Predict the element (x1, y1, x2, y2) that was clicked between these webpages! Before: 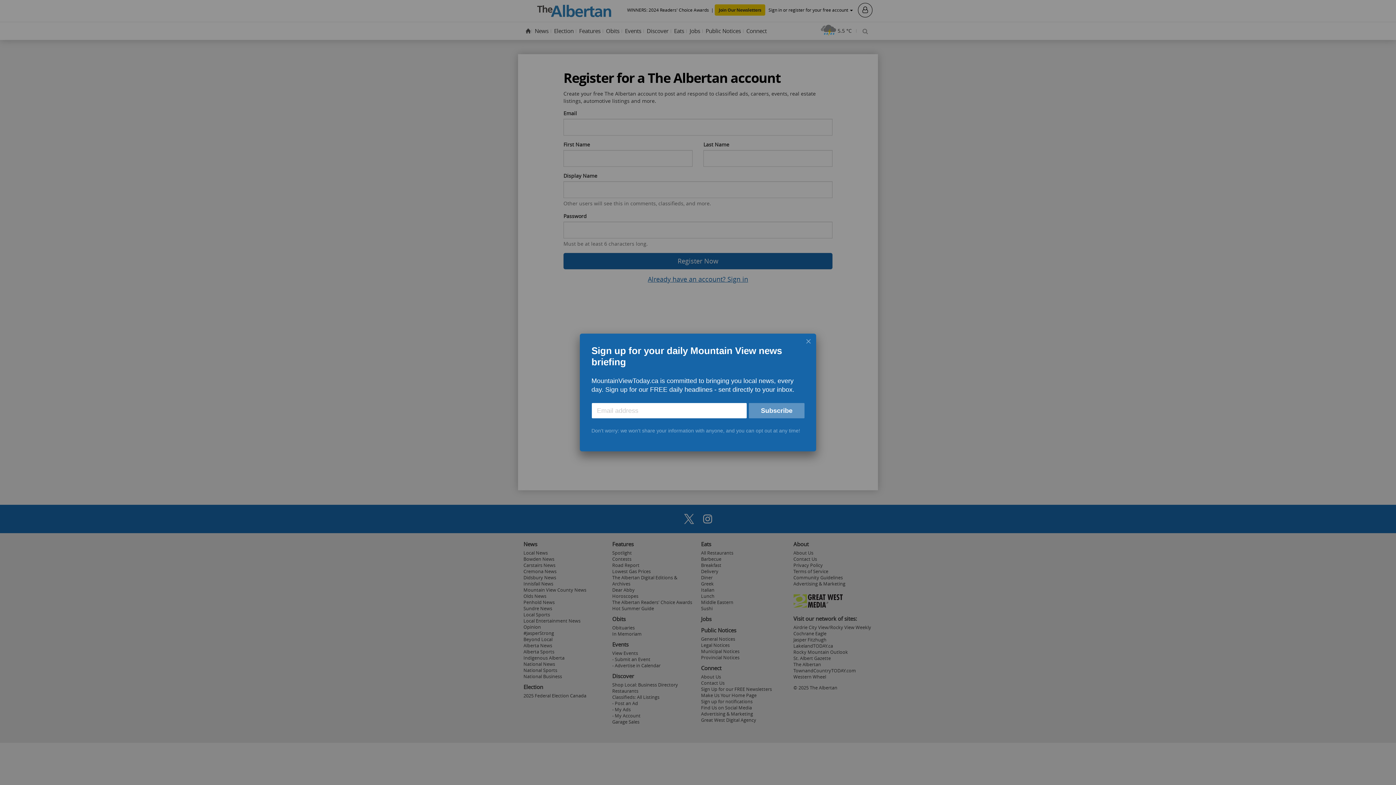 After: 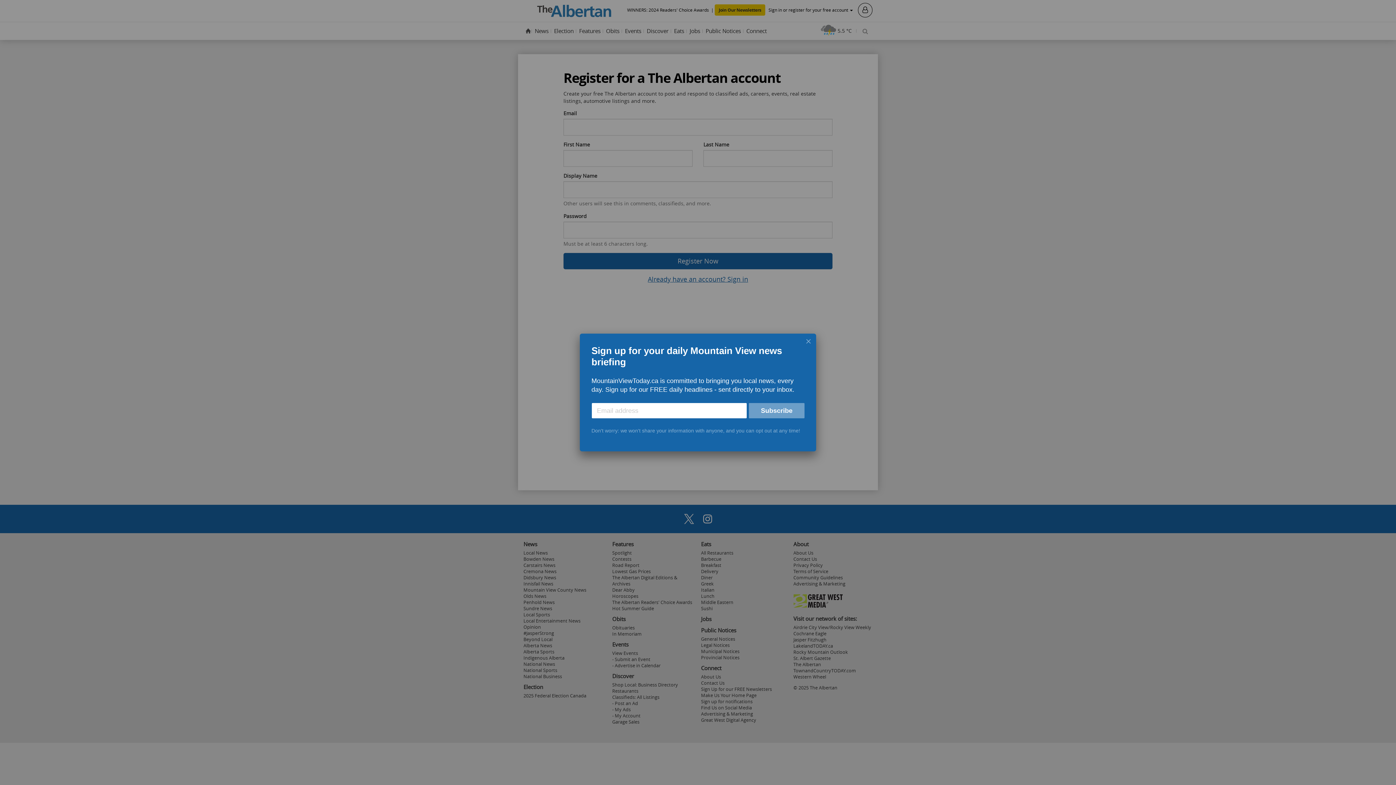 Action: bbox: (749, 403, 804, 418) label: Subscribe